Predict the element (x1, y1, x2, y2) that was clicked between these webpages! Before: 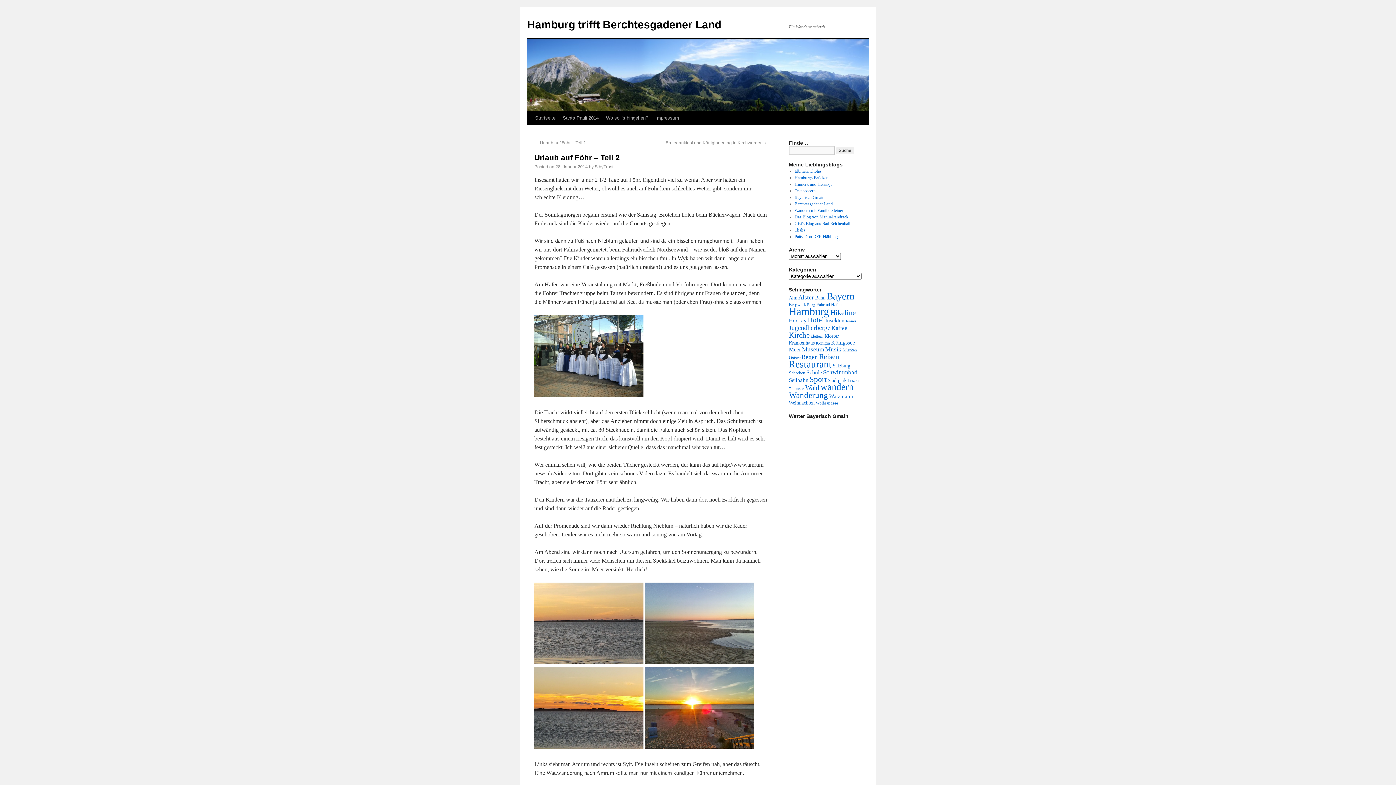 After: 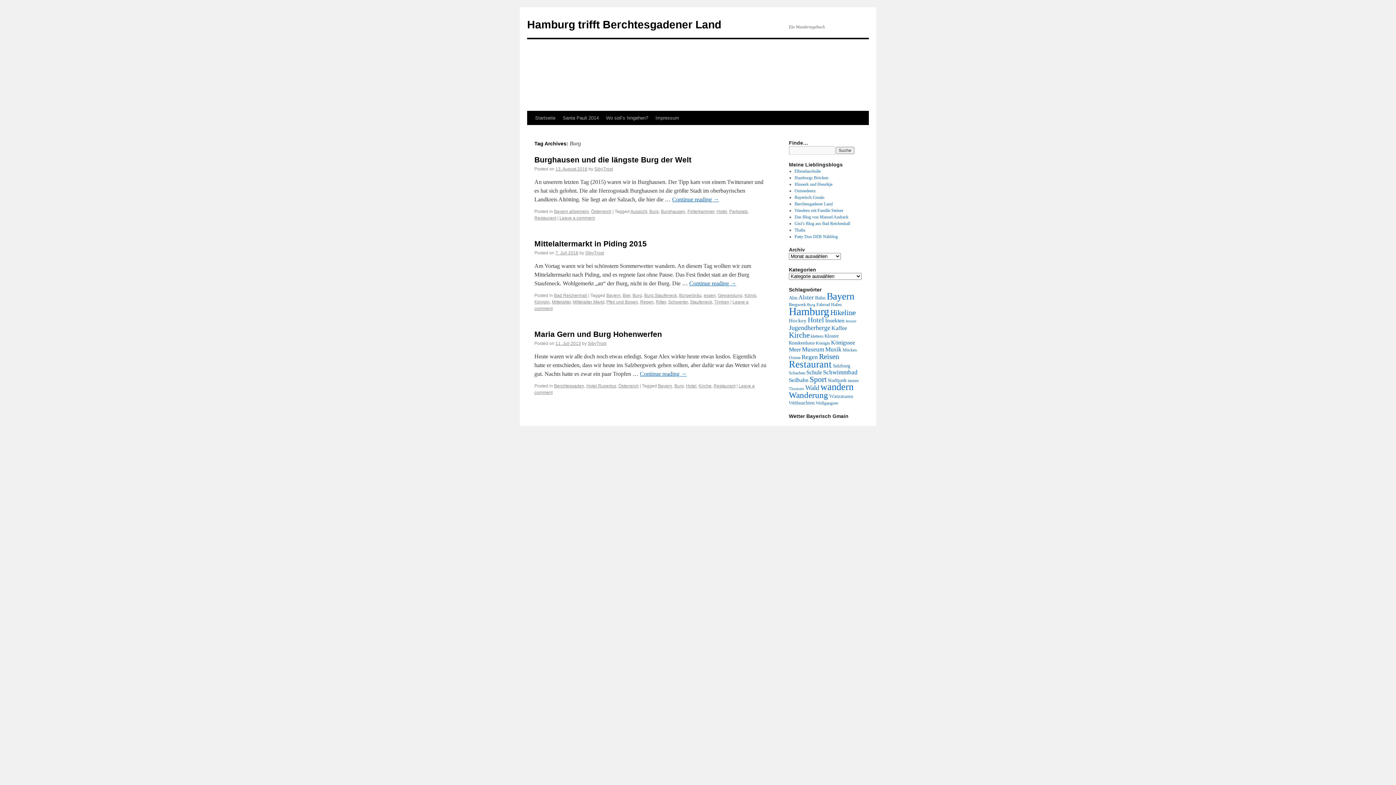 Action: bbox: (807, 302, 815, 306) label: Burg (3 Einträge)